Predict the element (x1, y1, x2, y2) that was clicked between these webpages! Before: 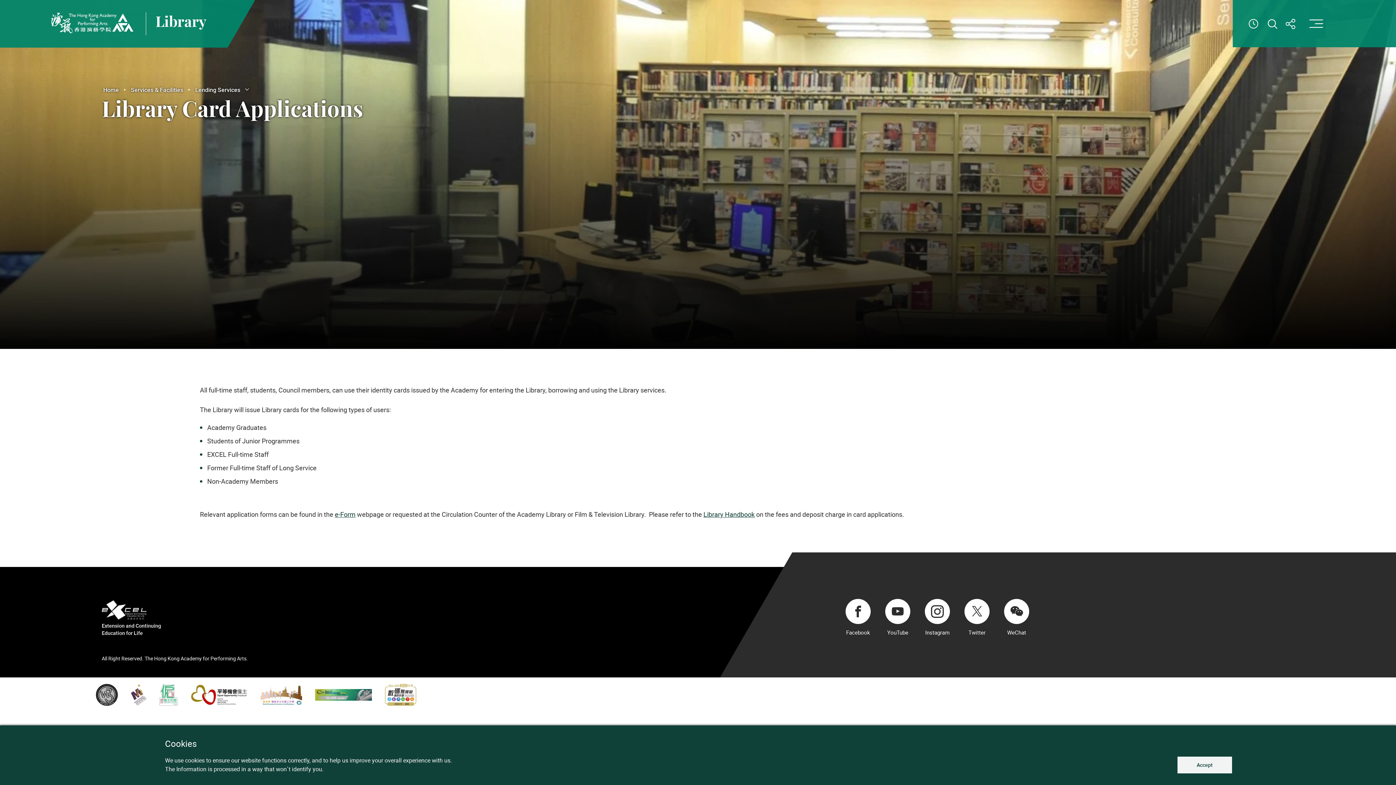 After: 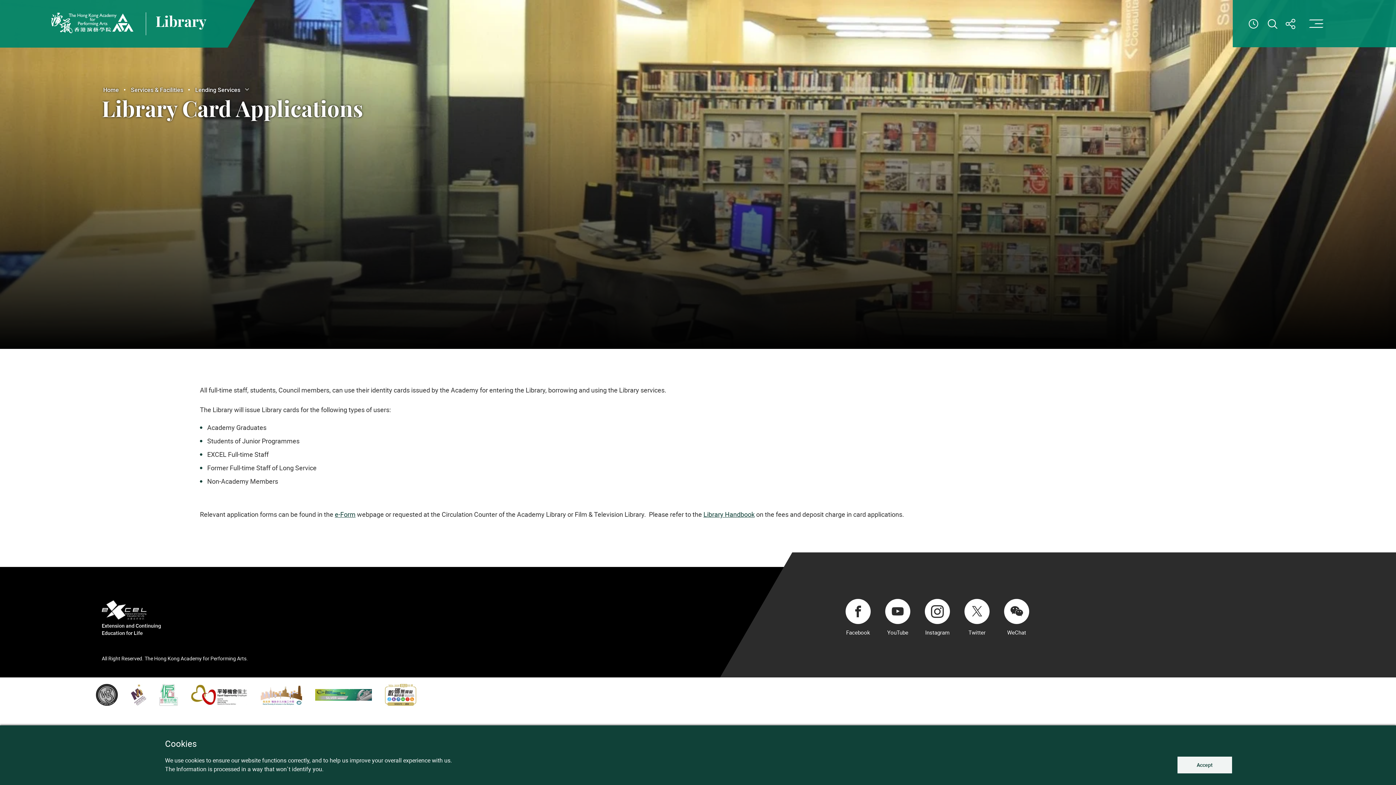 Action: bbox: (96, 690, 117, 698)